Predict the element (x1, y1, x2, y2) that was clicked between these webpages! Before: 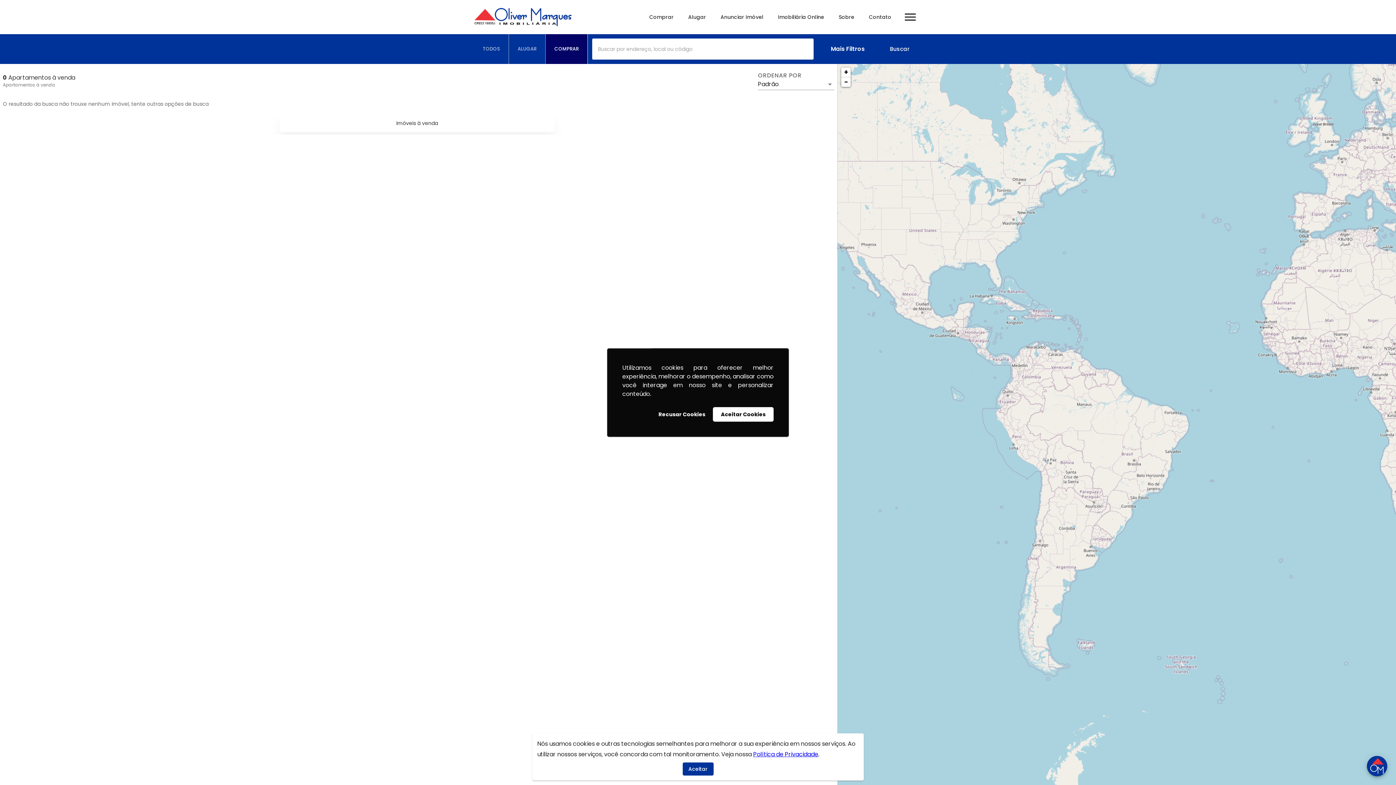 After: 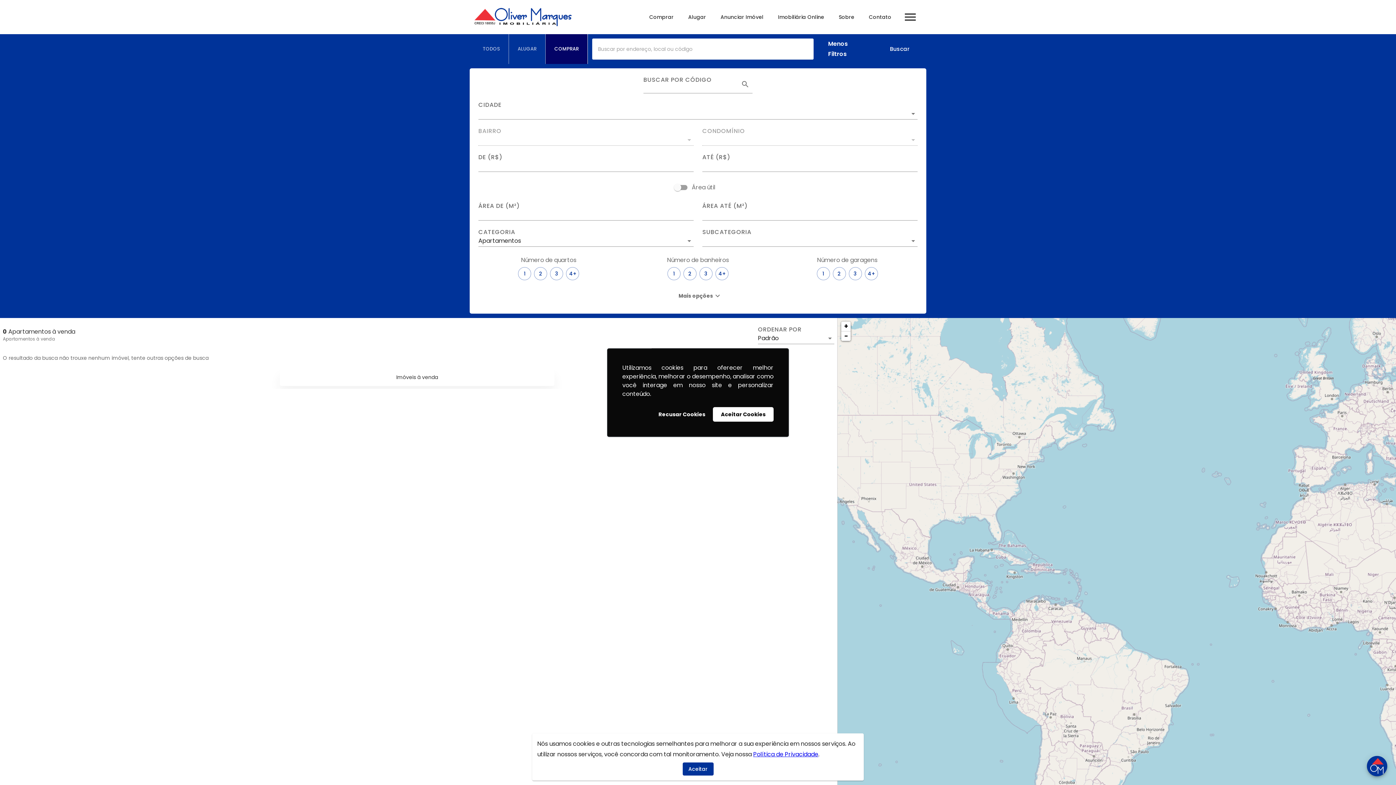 Action: label: Mais Filtros bbox: (822, 38, 873, 59)